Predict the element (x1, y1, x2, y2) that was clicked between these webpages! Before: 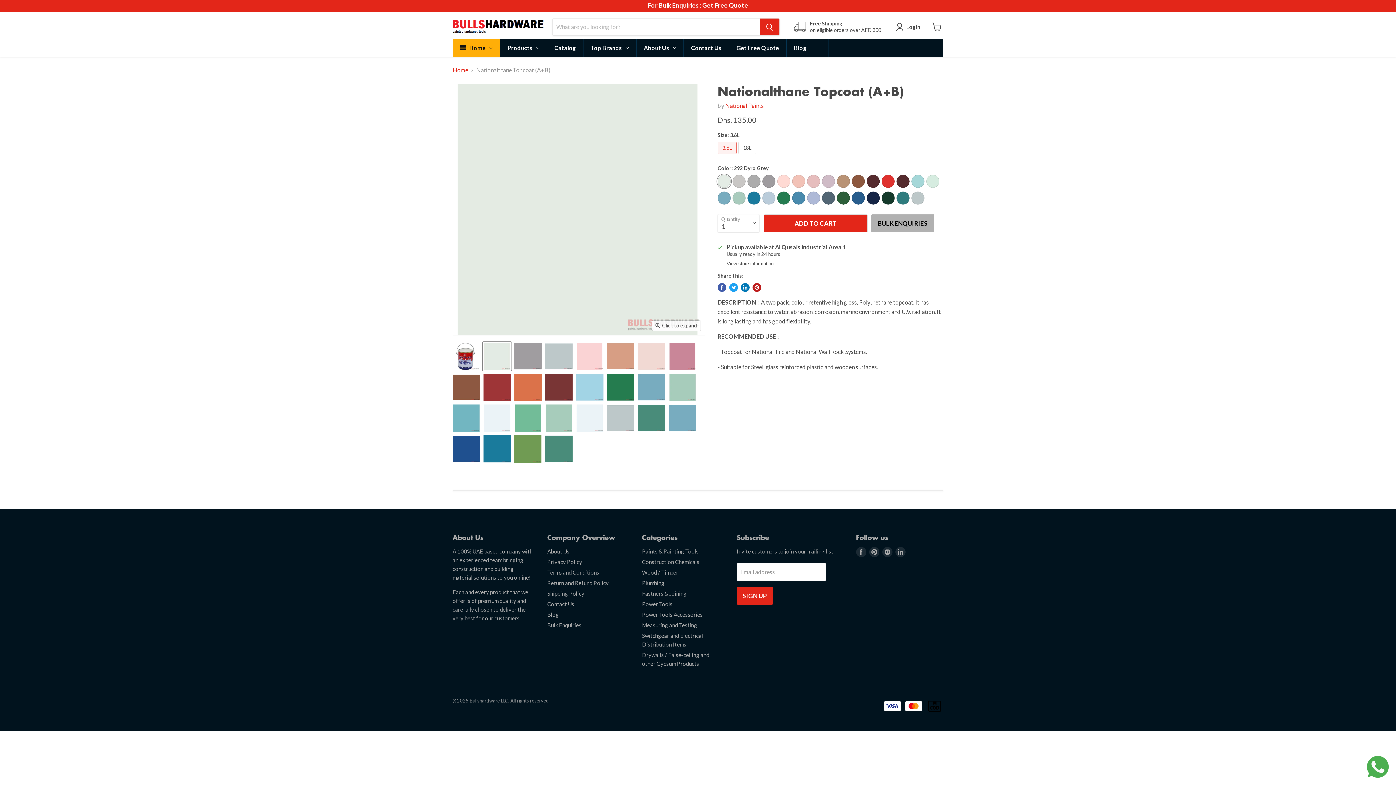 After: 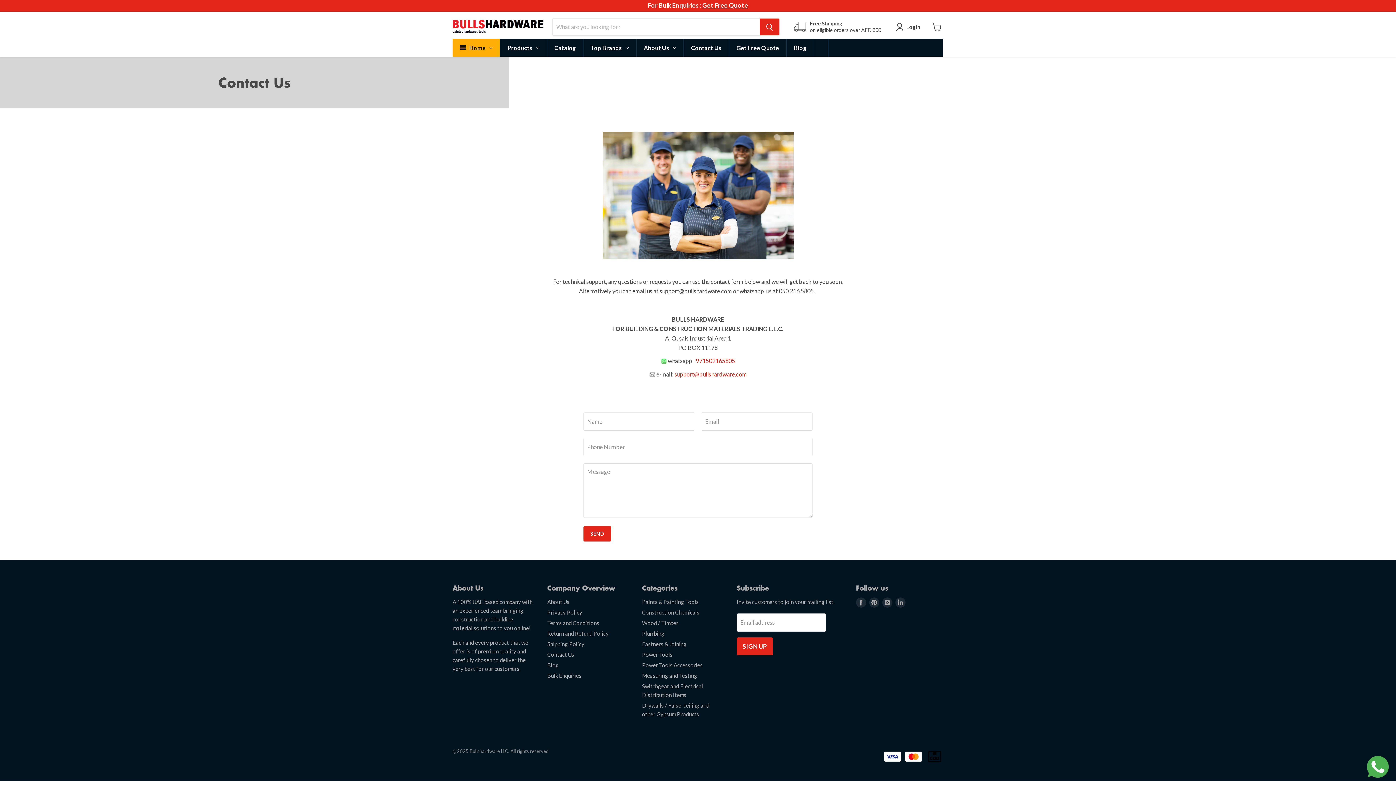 Action: label: Contact Us bbox: (547, 601, 574, 607)